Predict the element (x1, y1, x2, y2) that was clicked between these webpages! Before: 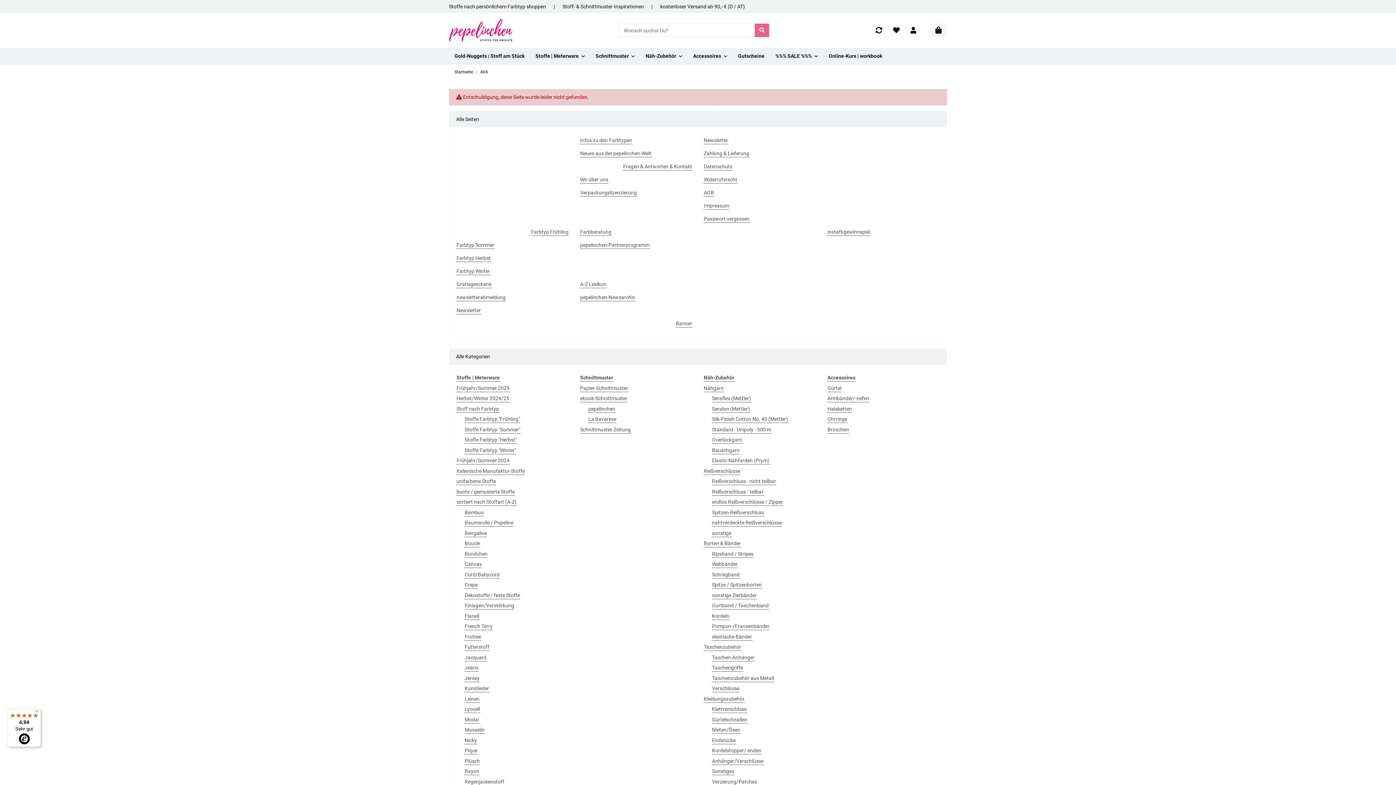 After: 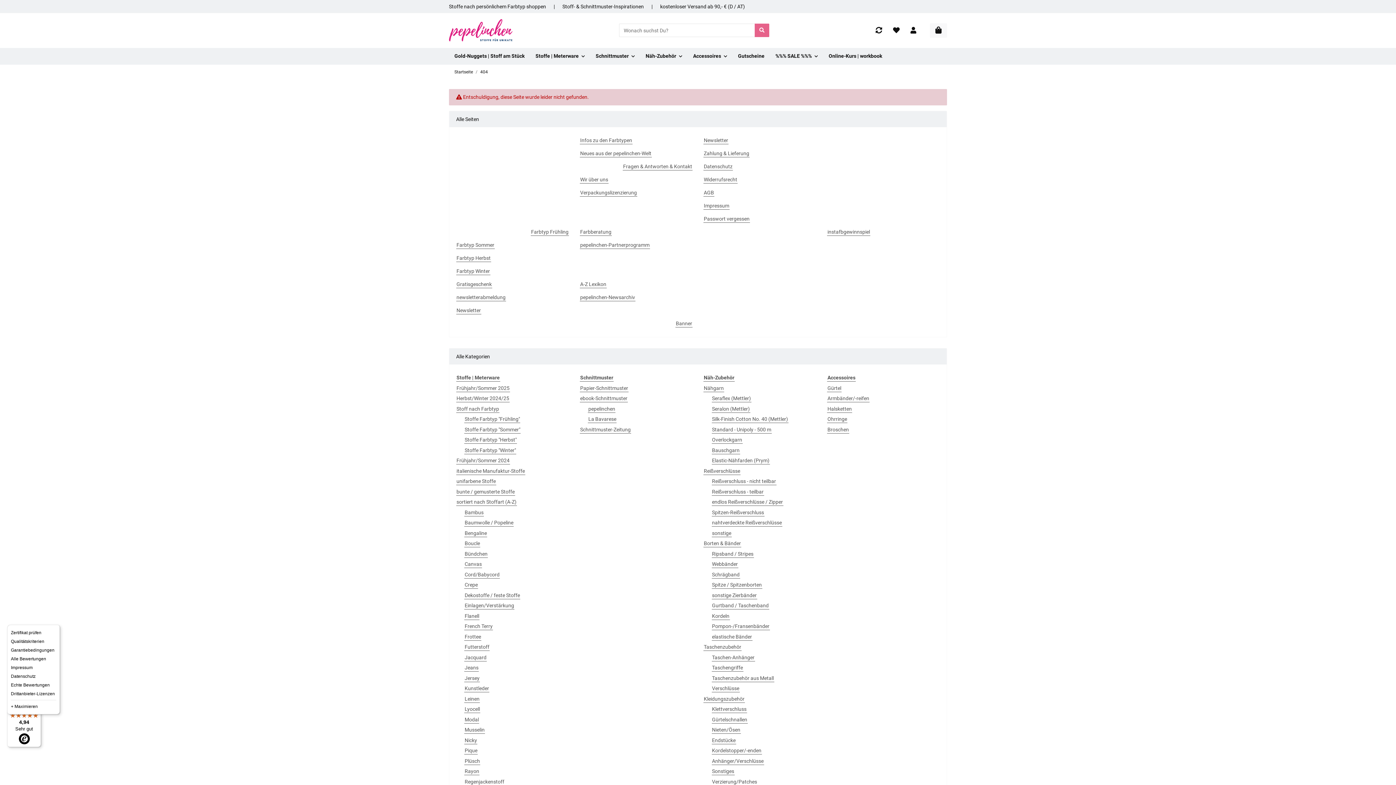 Action: bbox: (32, 708, 41, 717) label: Menü